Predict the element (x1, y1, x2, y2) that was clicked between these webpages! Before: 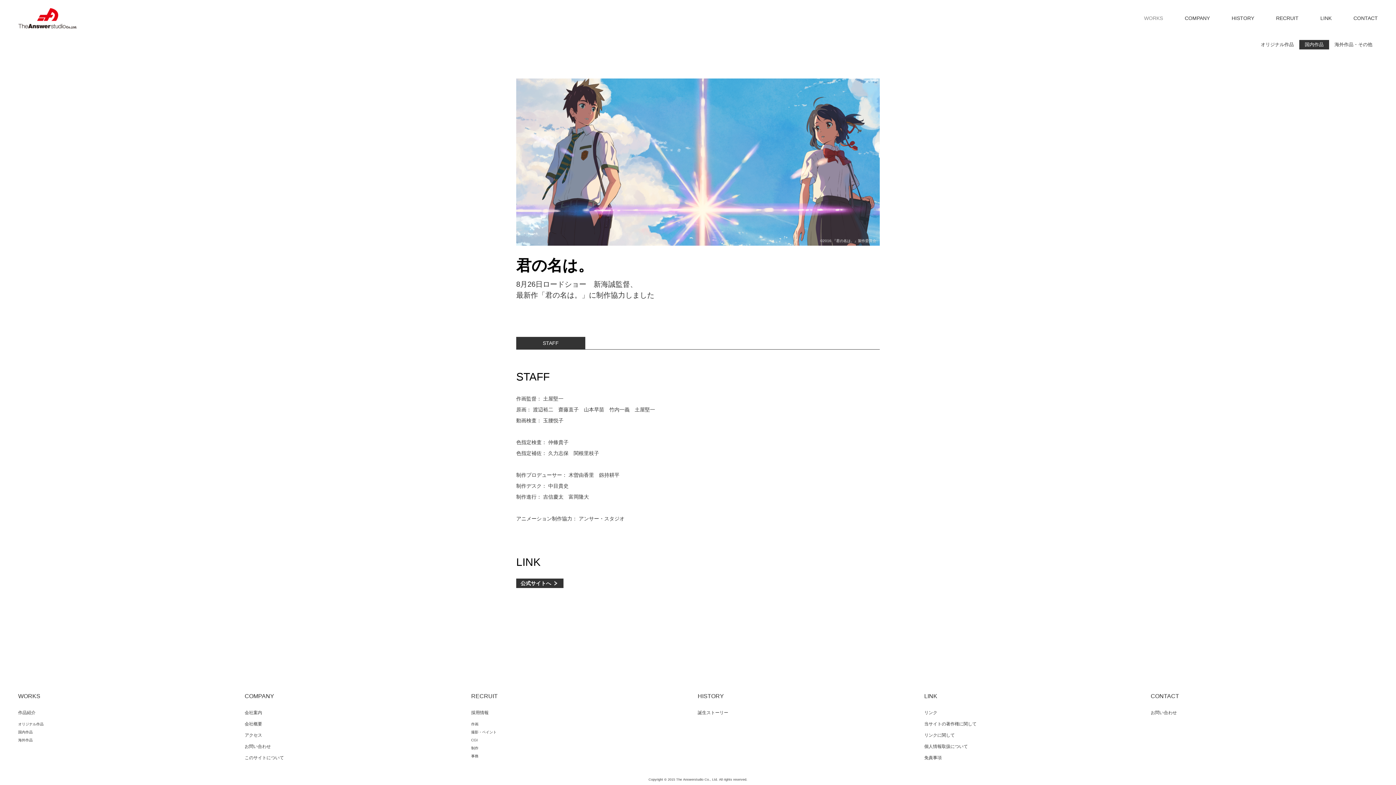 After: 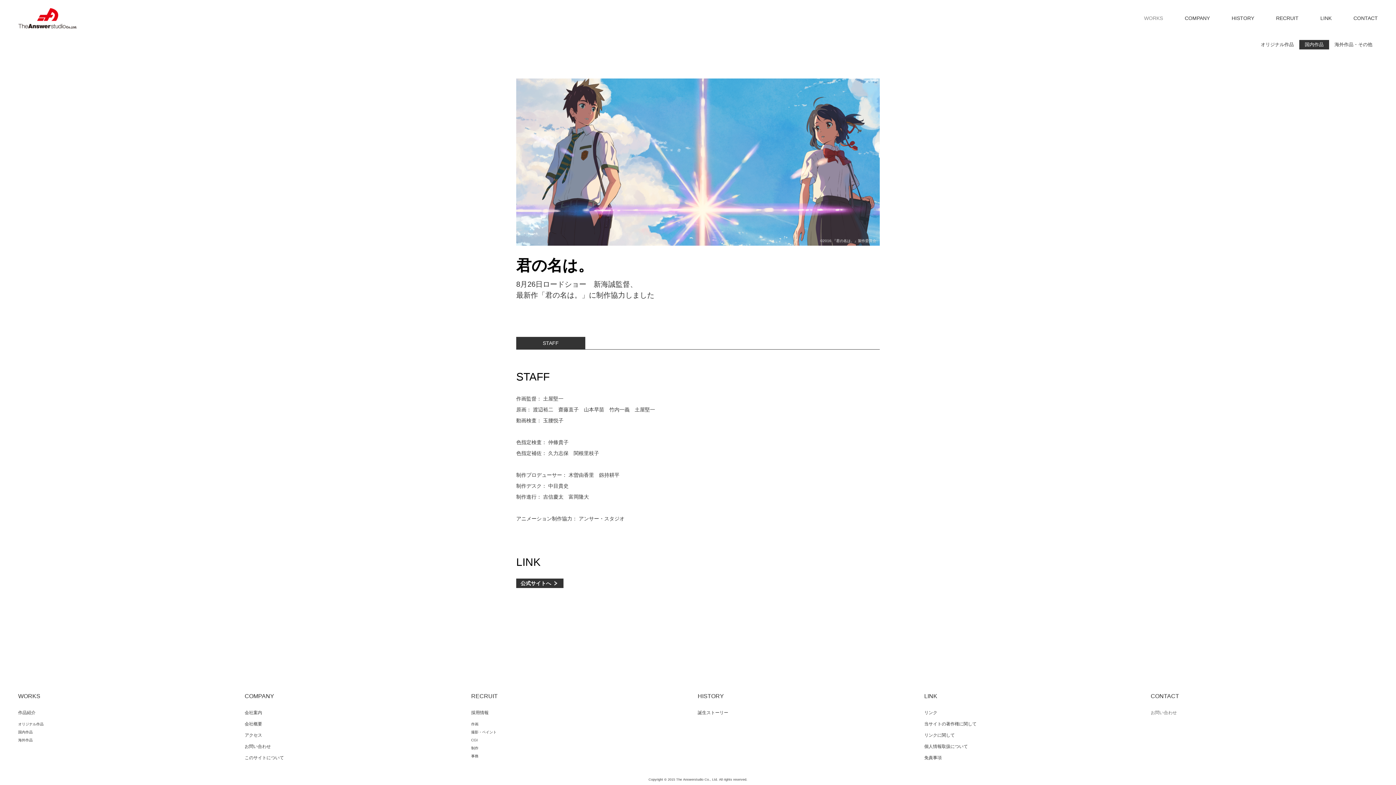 Action: label: お問い合わせ bbox: (1151, 710, 1177, 715)